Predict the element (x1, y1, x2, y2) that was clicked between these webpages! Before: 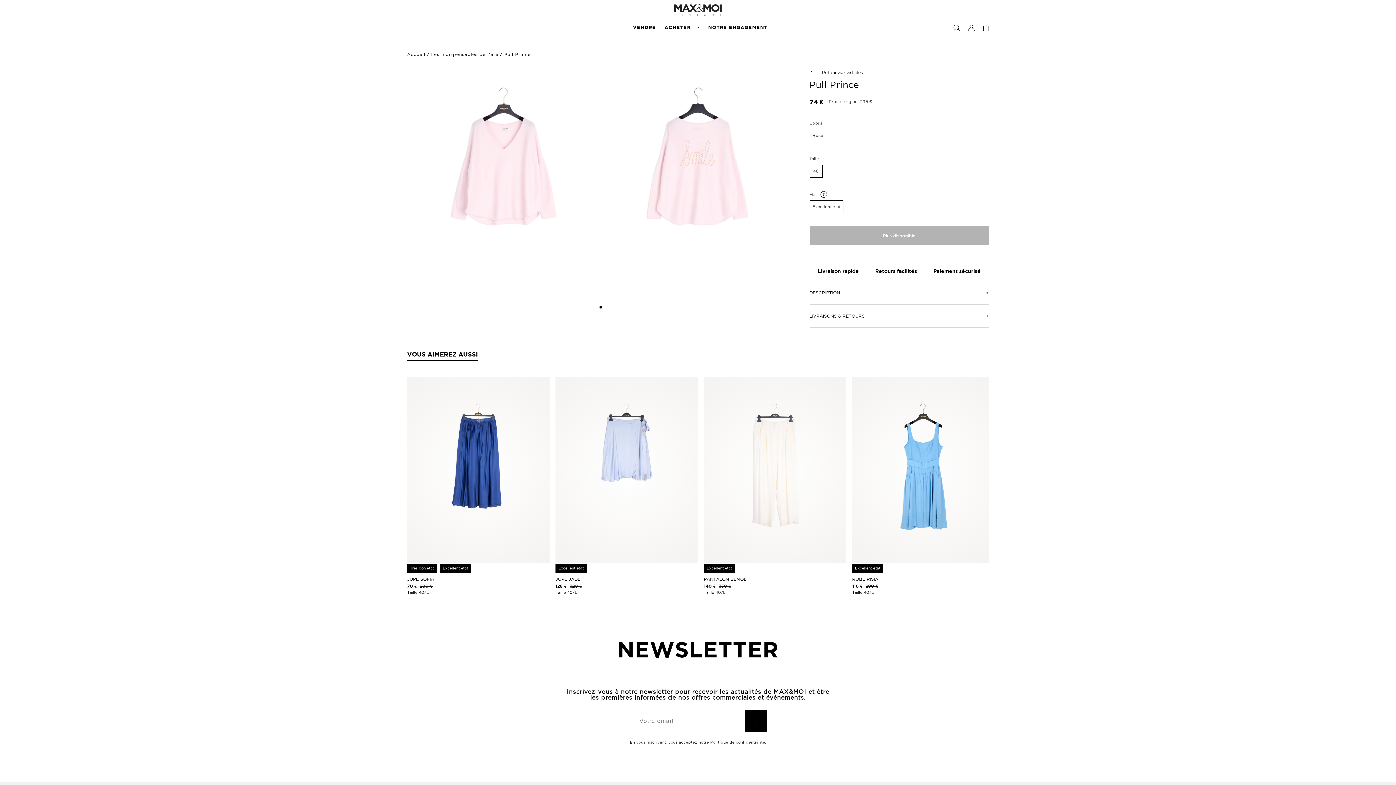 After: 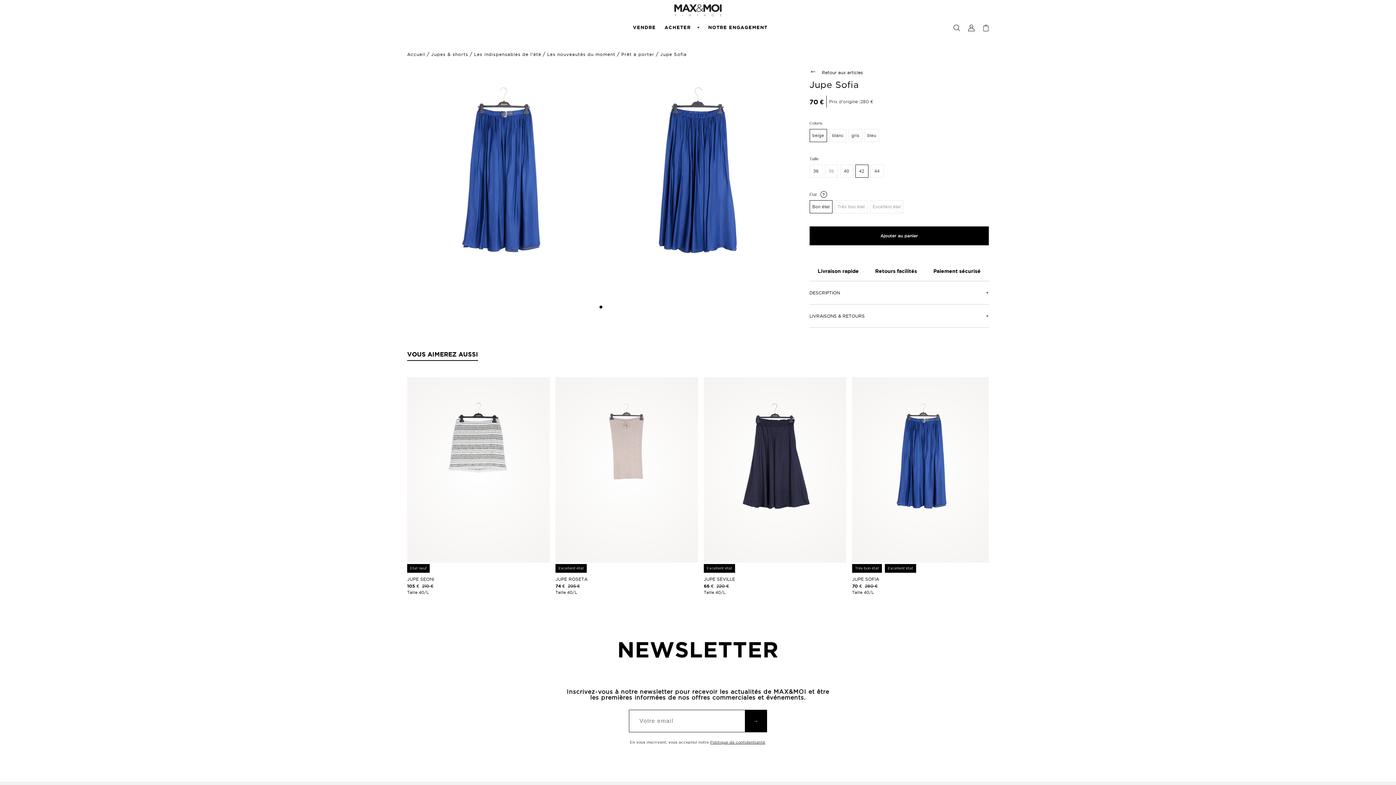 Action: label: 40/L bbox: (407, 589, 429, 595)